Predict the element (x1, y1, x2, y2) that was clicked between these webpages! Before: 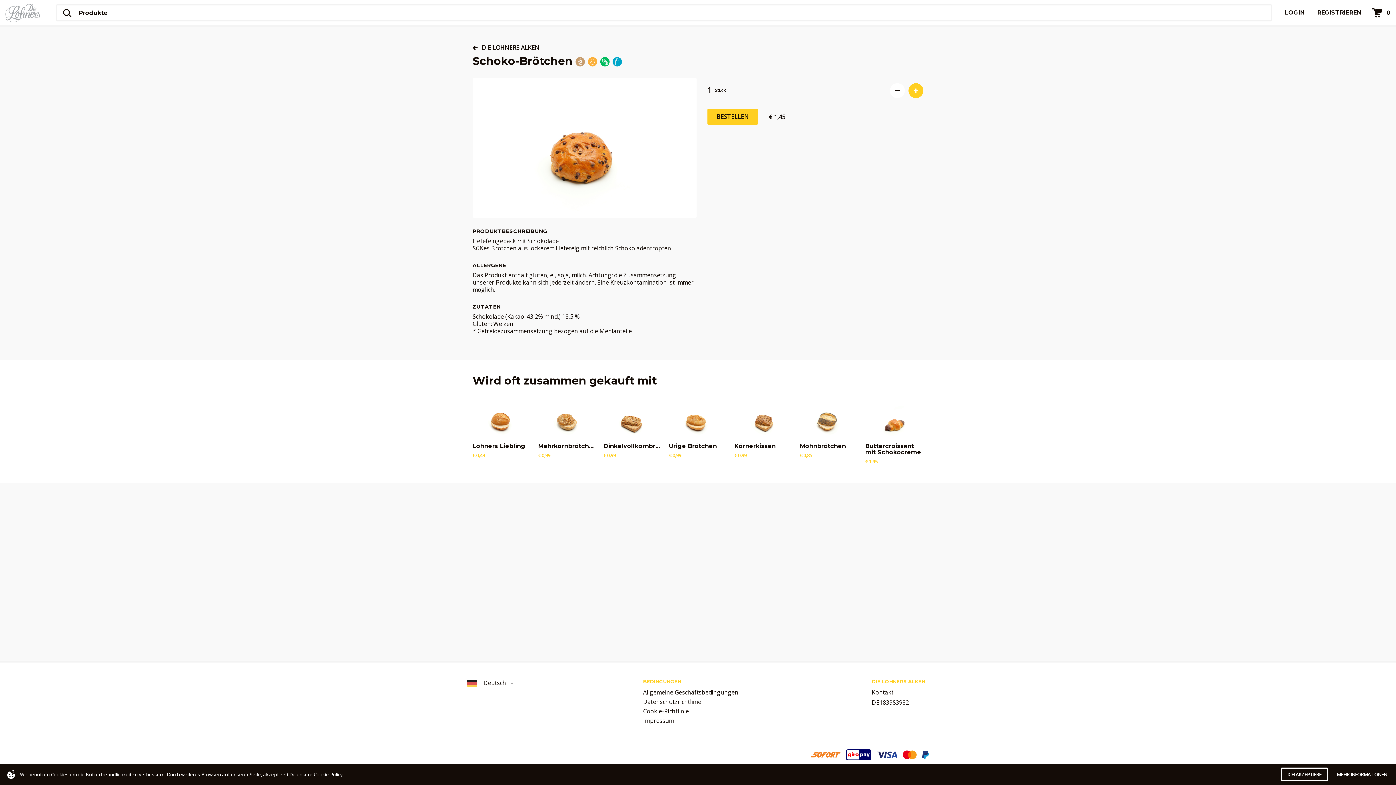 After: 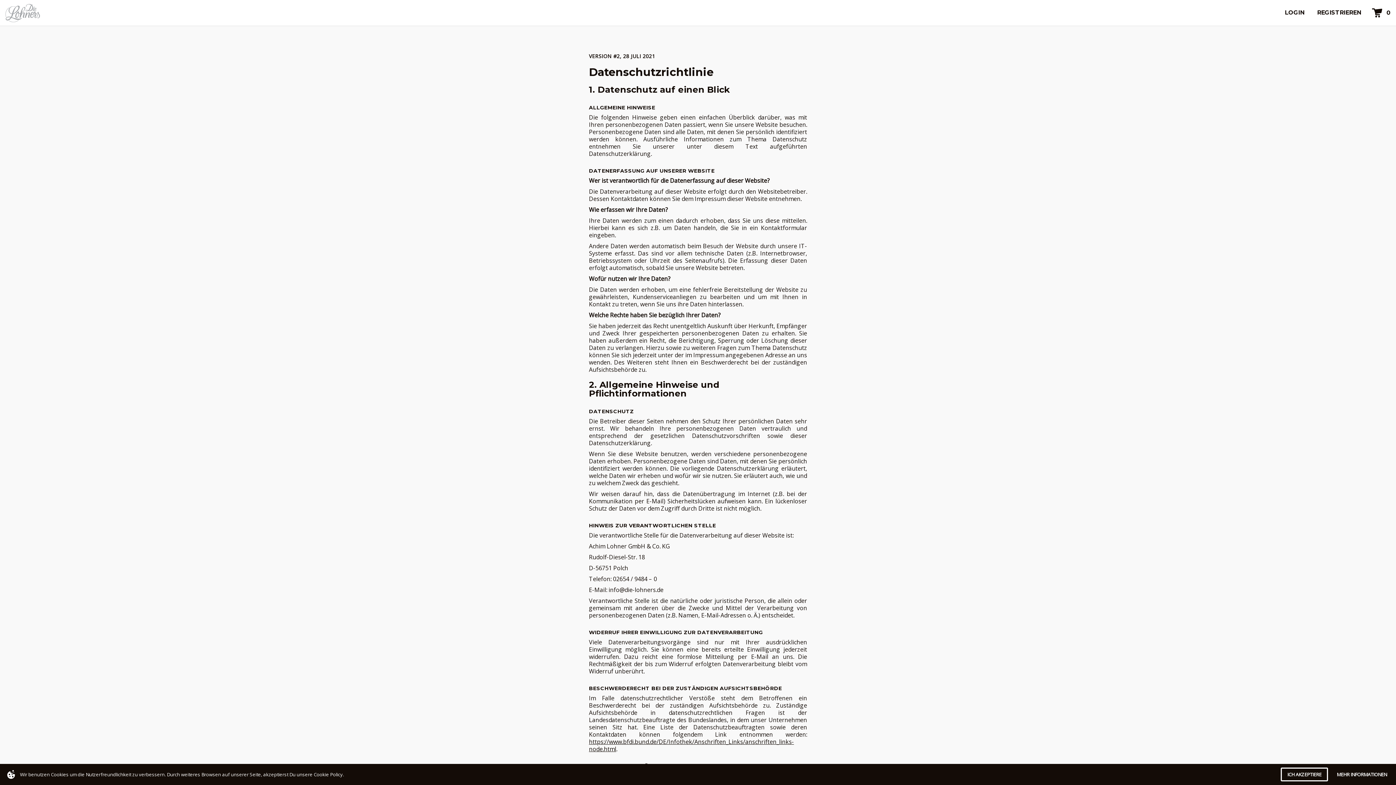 Action: bbox: (643, 699, 738, 705) label: Datenschutzrichtlinie